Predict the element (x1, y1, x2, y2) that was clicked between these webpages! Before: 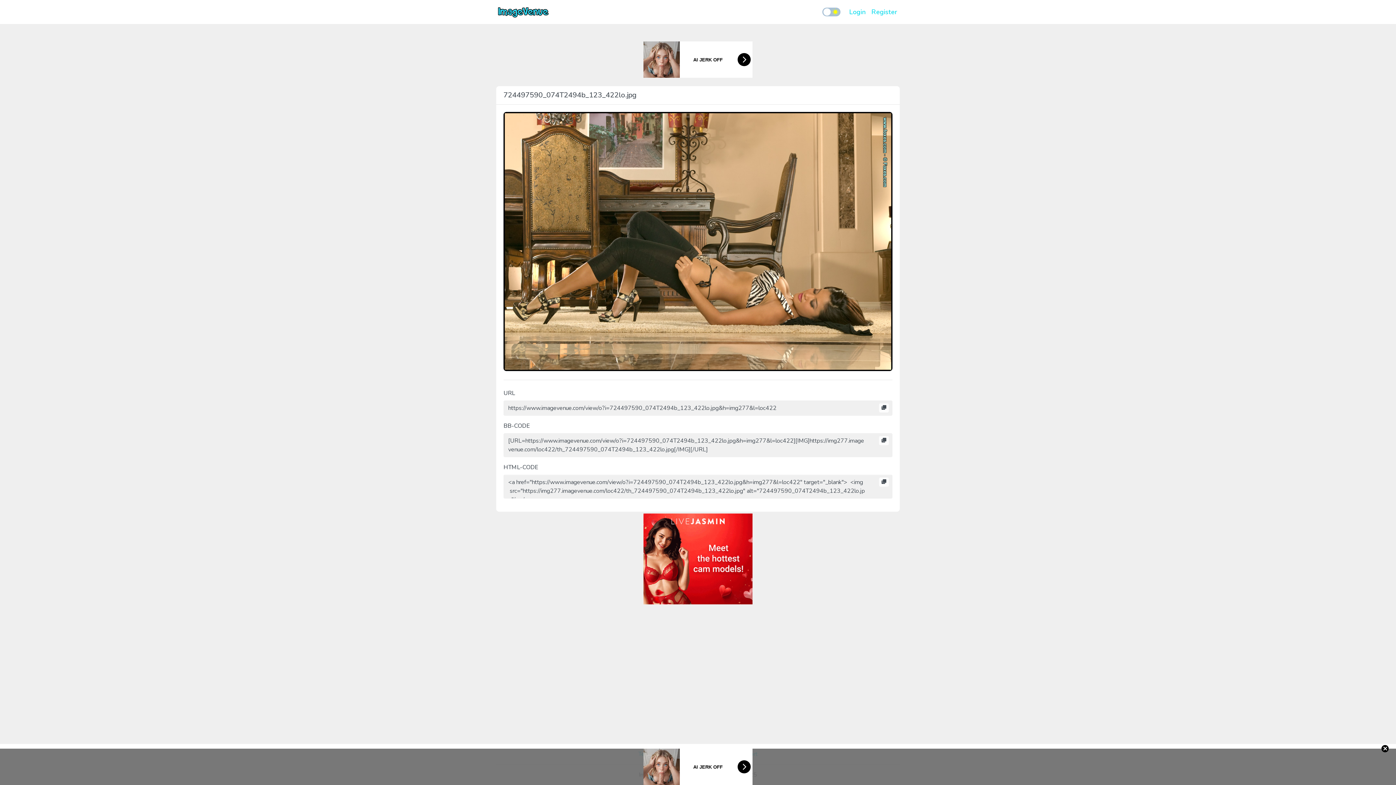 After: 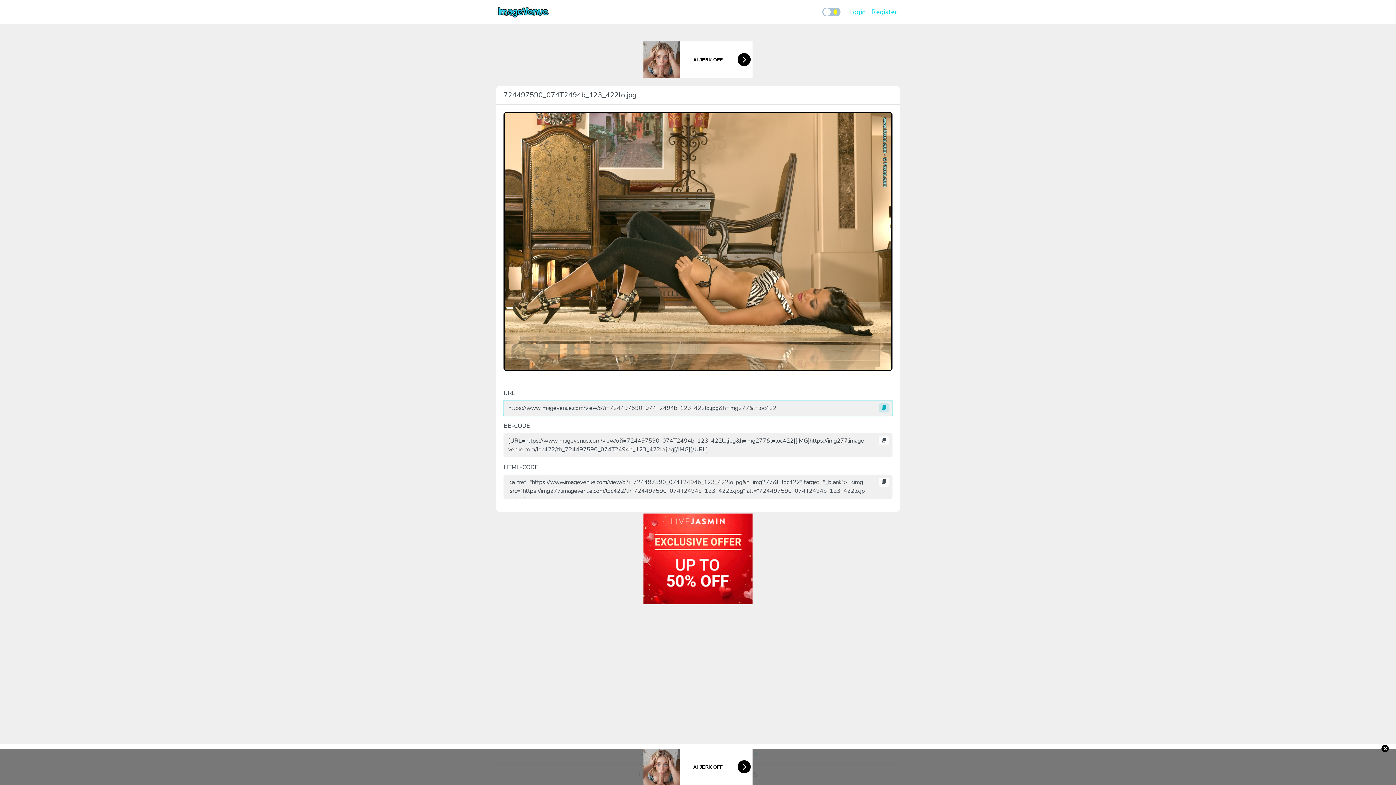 Action: bbox: (879, 403, 889, 412)